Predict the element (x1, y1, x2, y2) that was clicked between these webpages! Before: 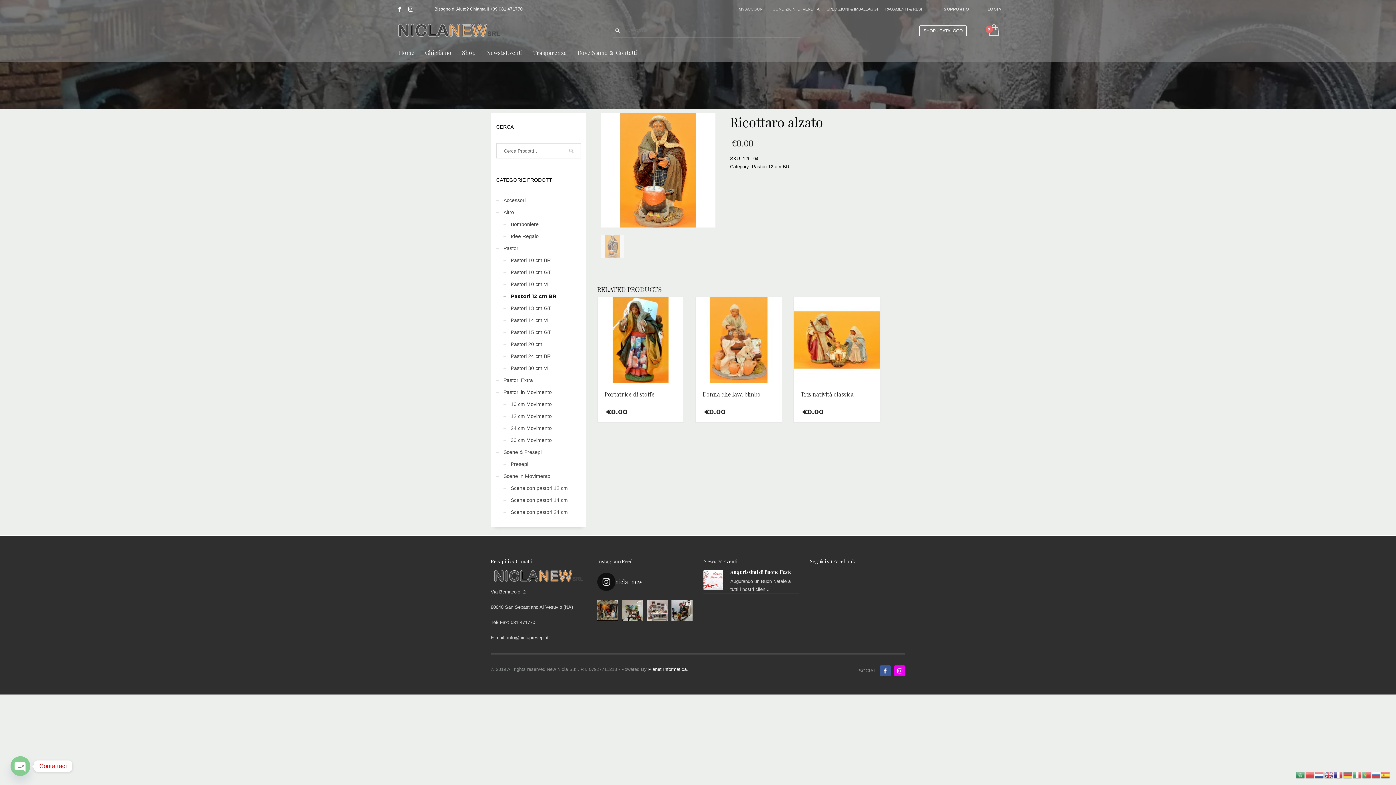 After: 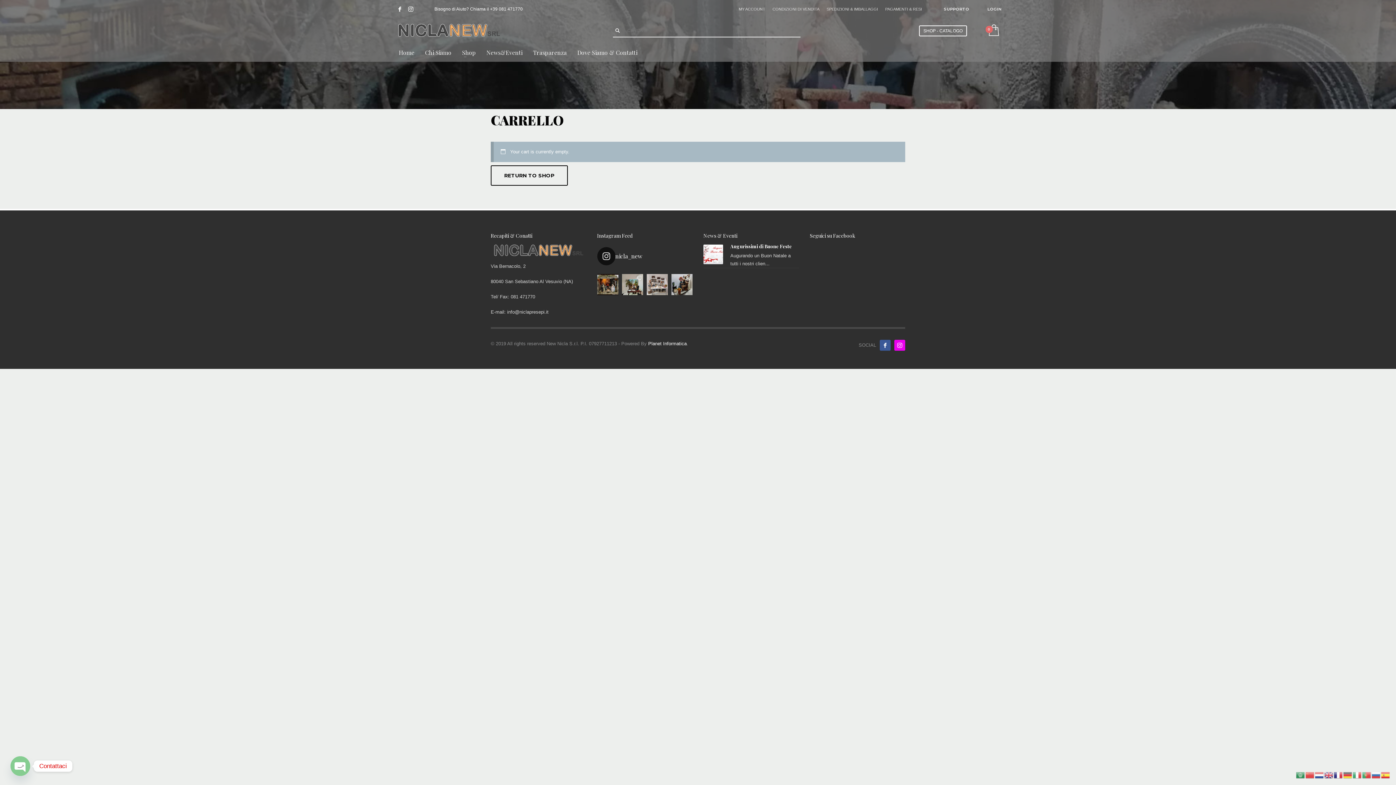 Action: bbox: (985, 23, 1001, 38)